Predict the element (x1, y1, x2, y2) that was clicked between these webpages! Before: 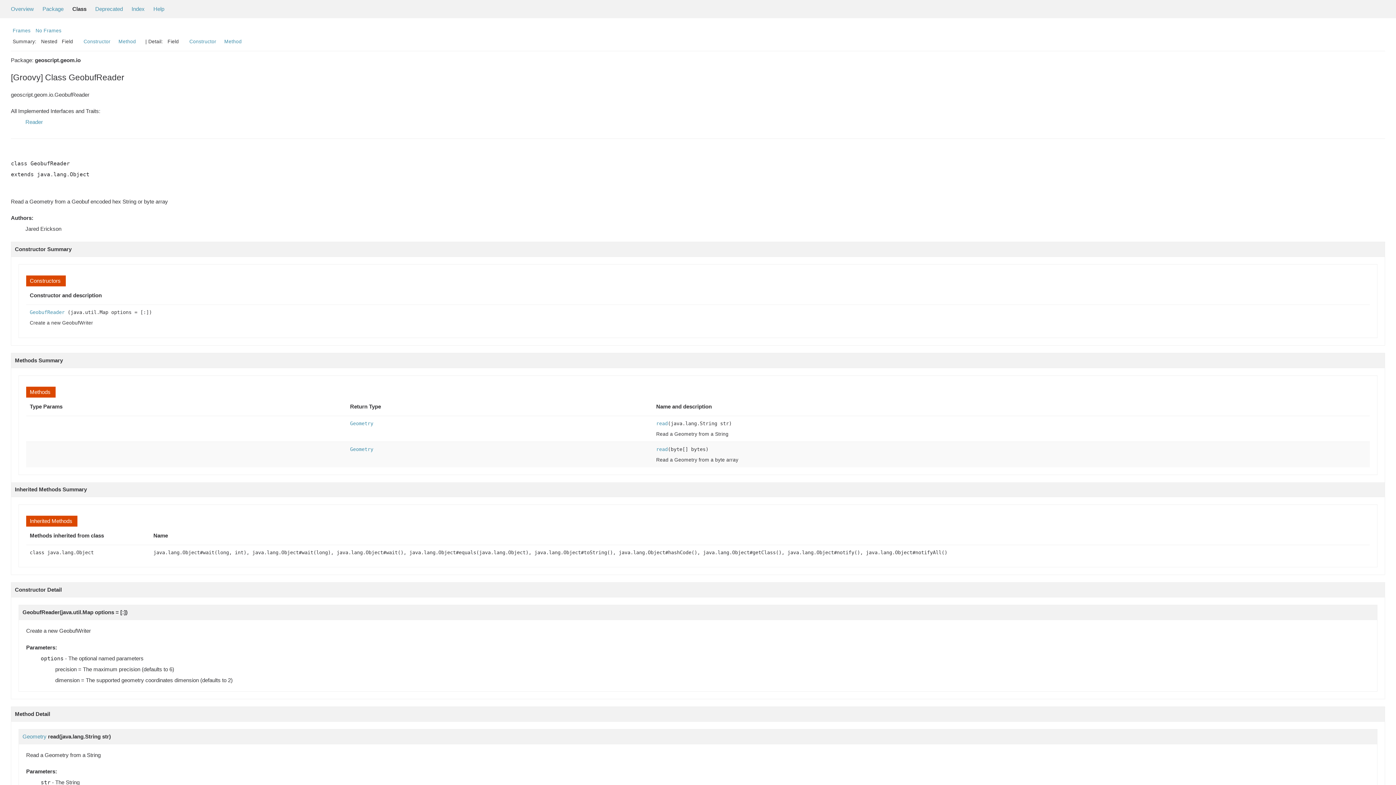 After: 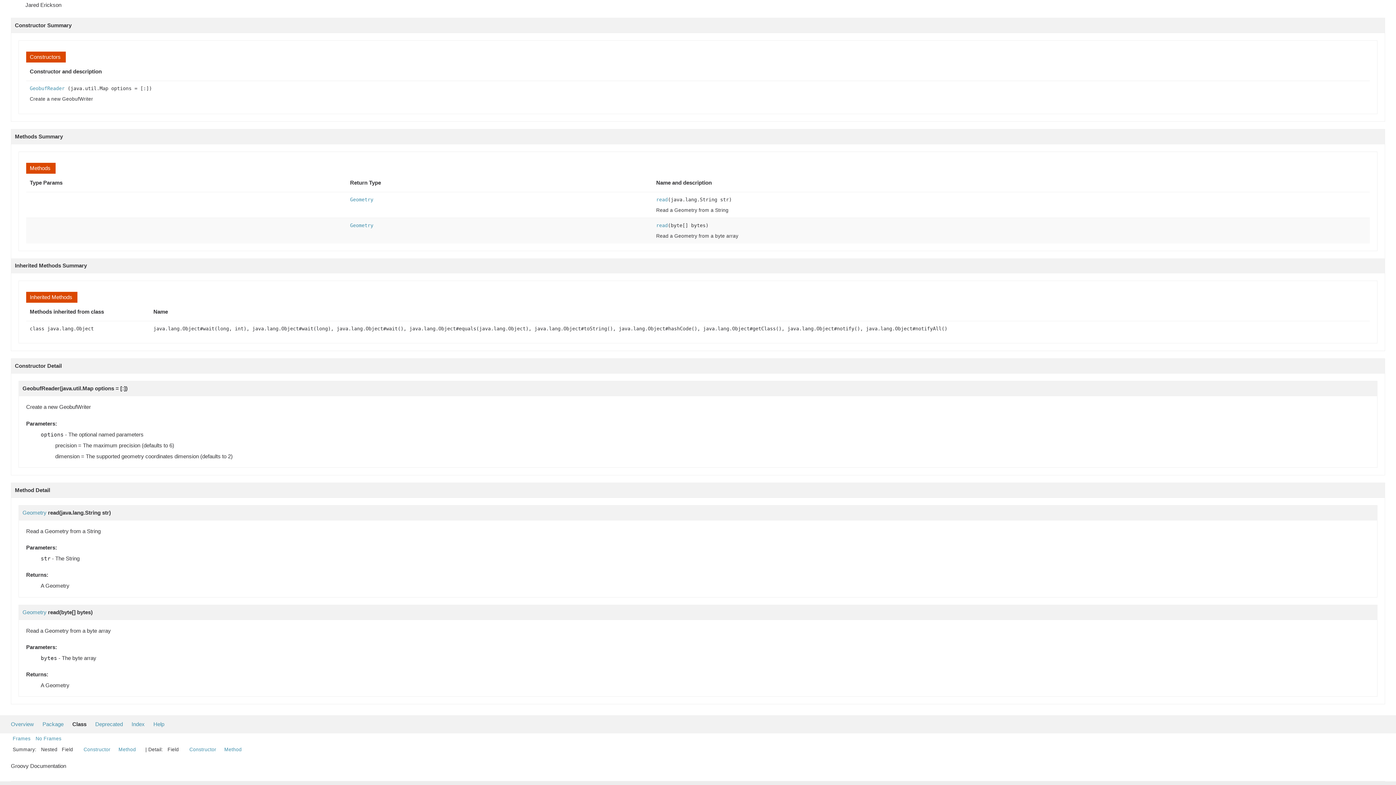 Action: bbox: (83, 38, 110, 44) label: Constructor